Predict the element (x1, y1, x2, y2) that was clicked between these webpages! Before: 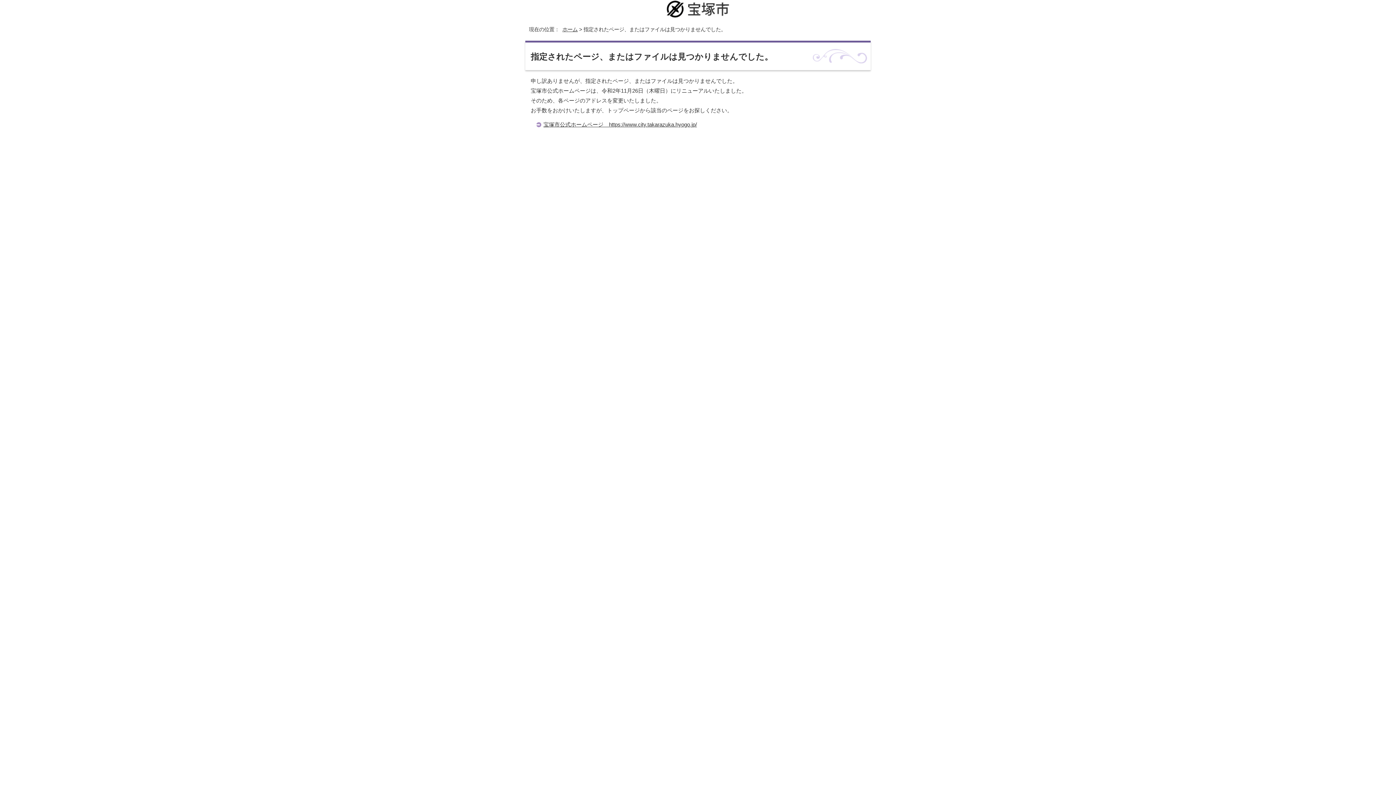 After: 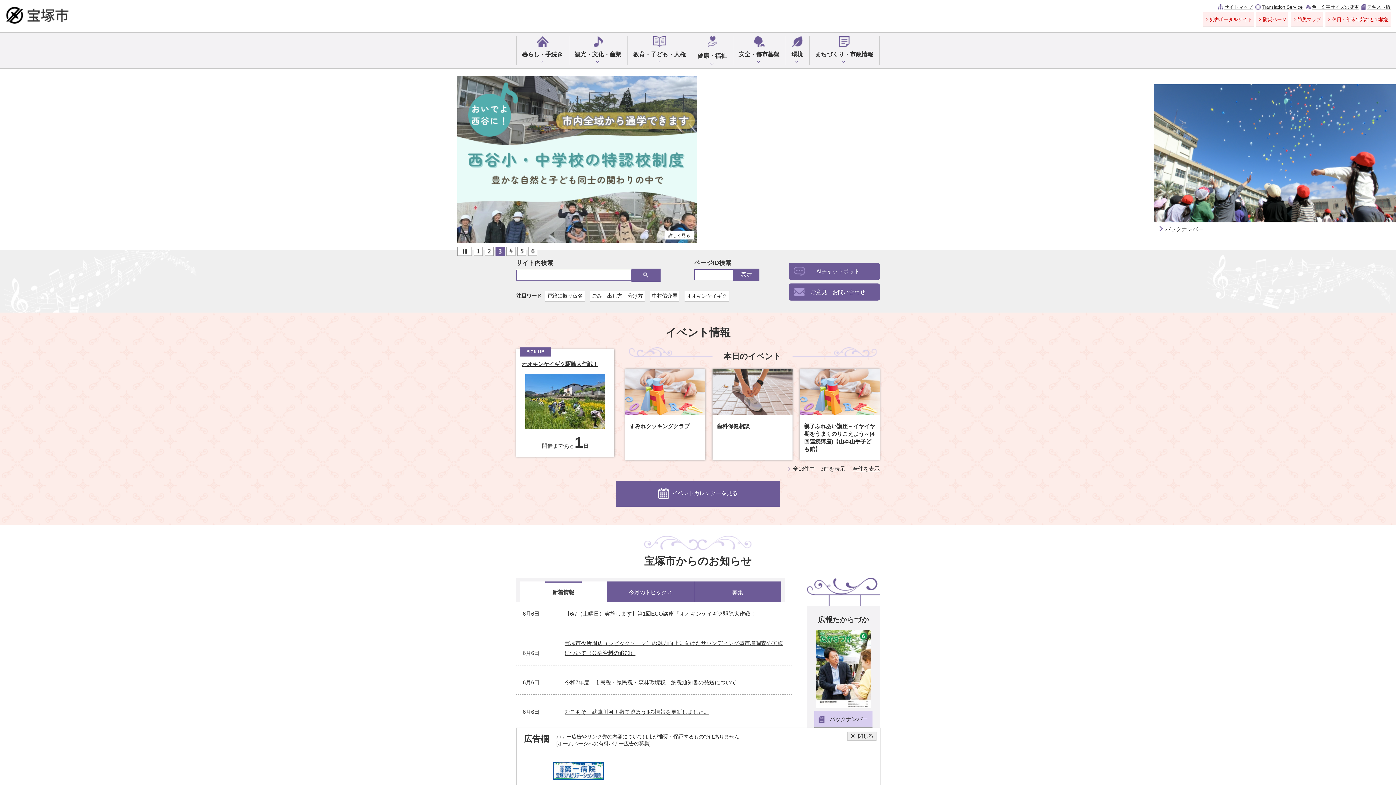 Action: label: 宝塚市公式ホームページ　https://www.city.takarazuka.hyogo.jp/ bbox: (543, 121, 697, 127)